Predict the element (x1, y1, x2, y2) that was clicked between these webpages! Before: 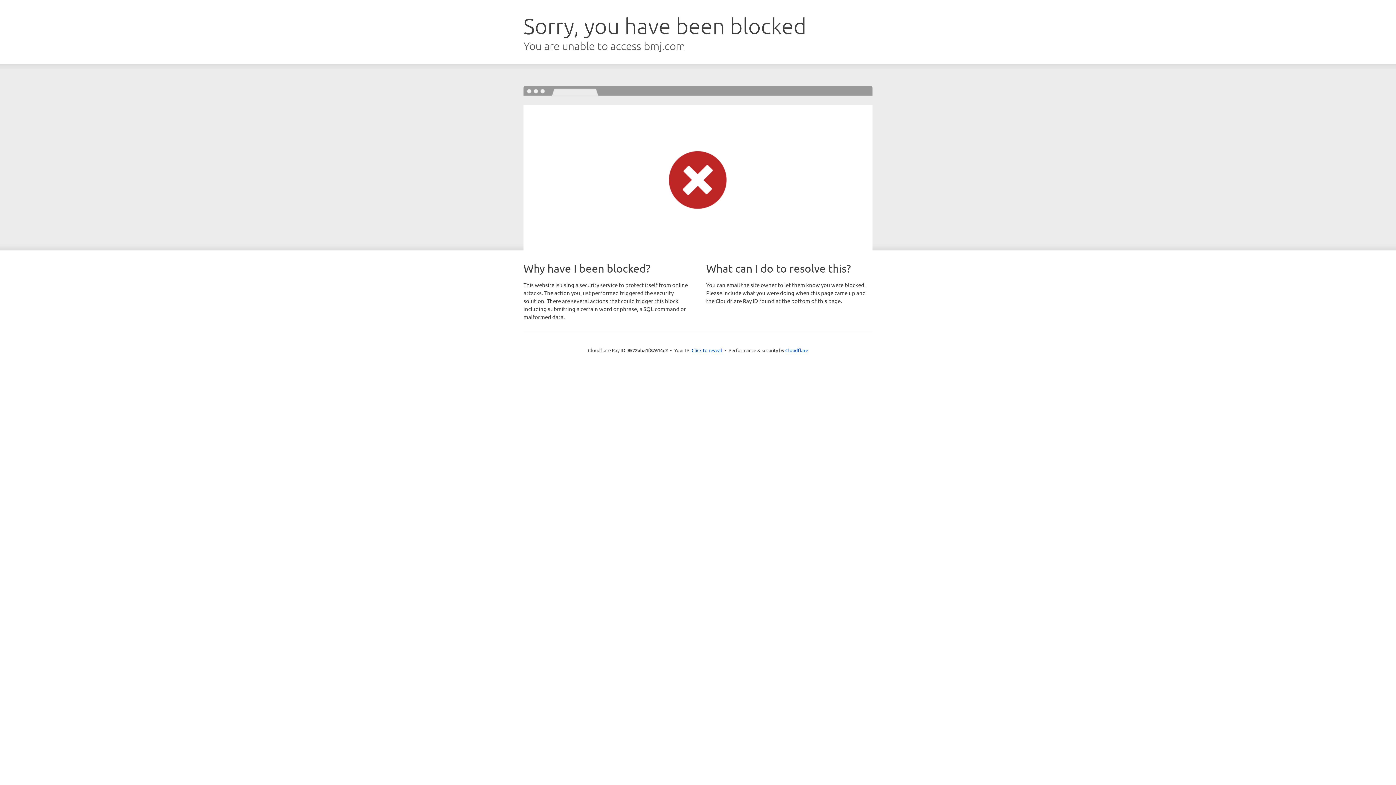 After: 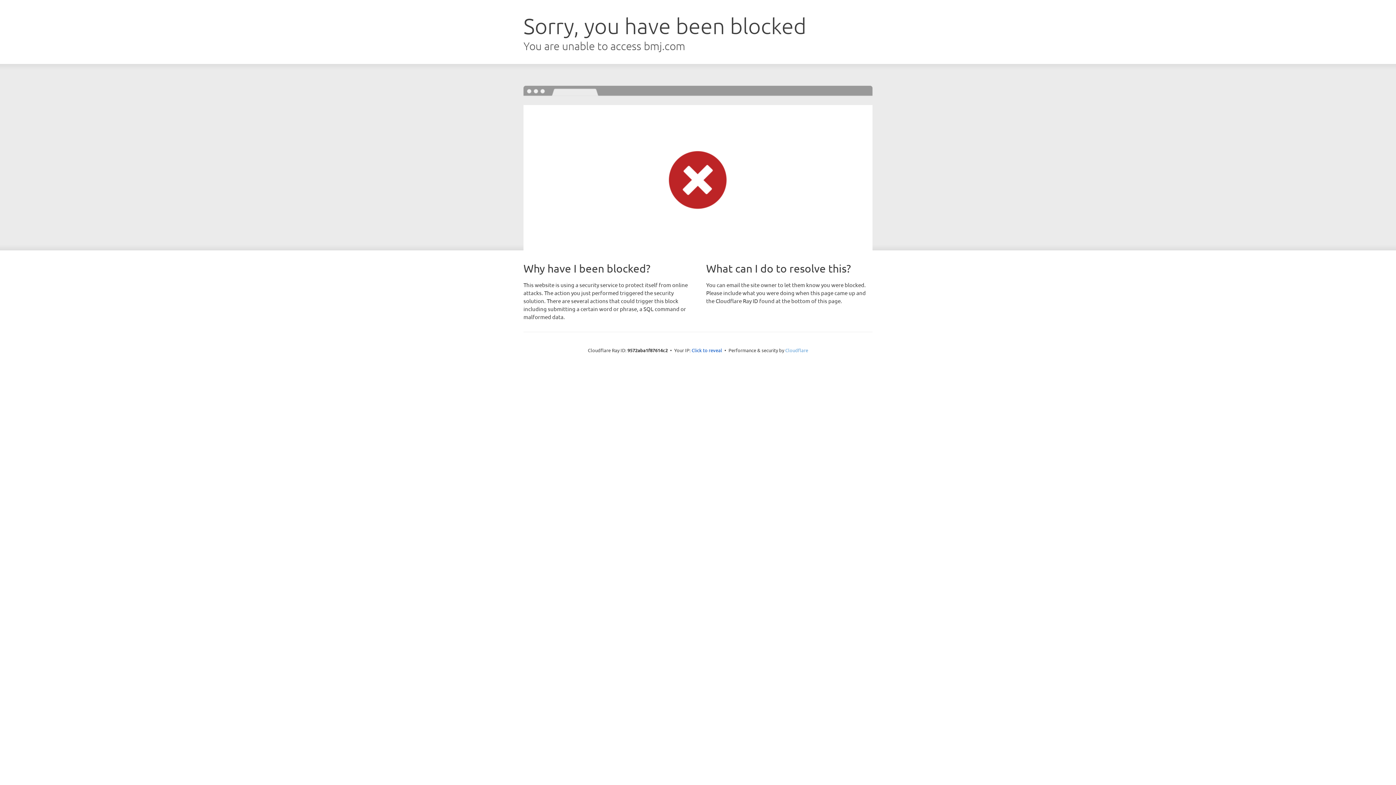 Action: bbox: (785, 347, 808, 353) label: Cloudflare